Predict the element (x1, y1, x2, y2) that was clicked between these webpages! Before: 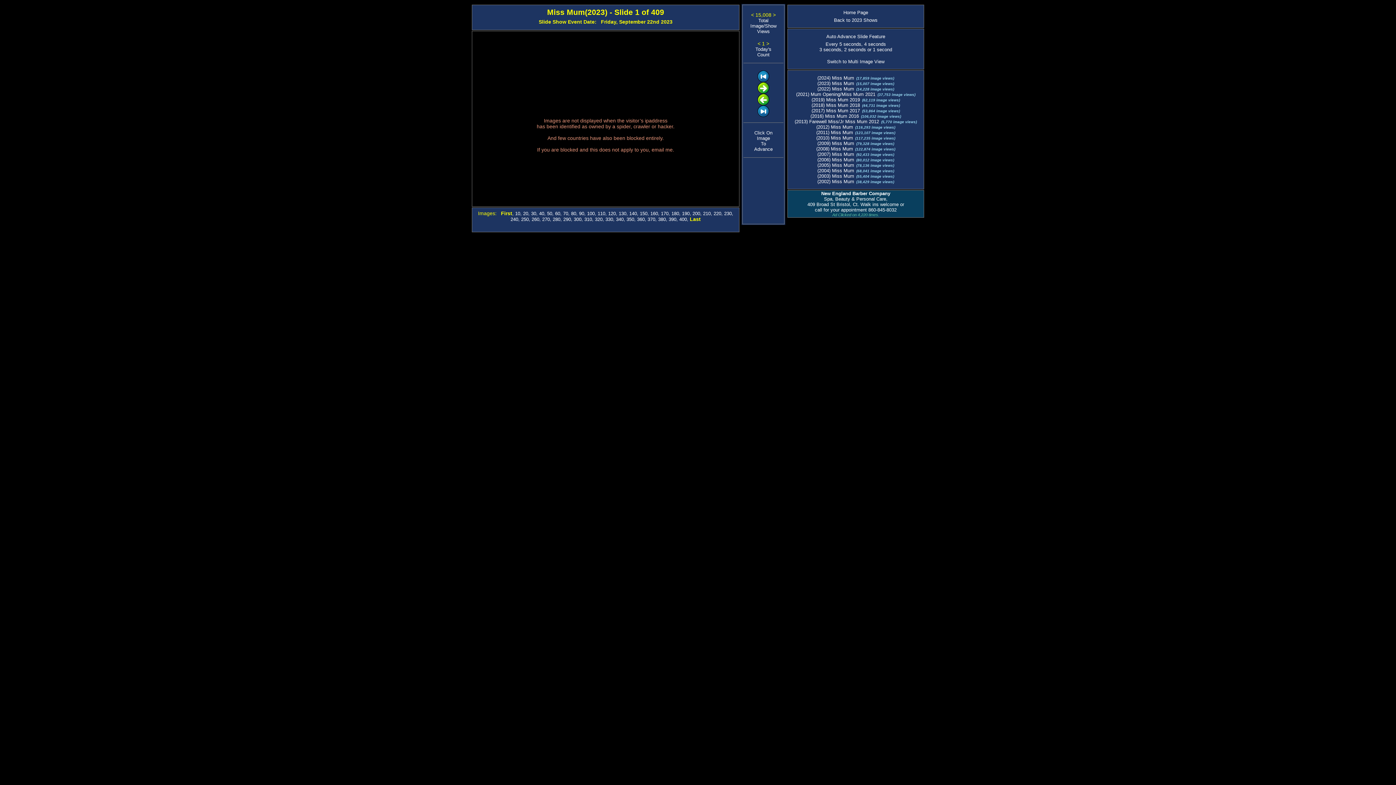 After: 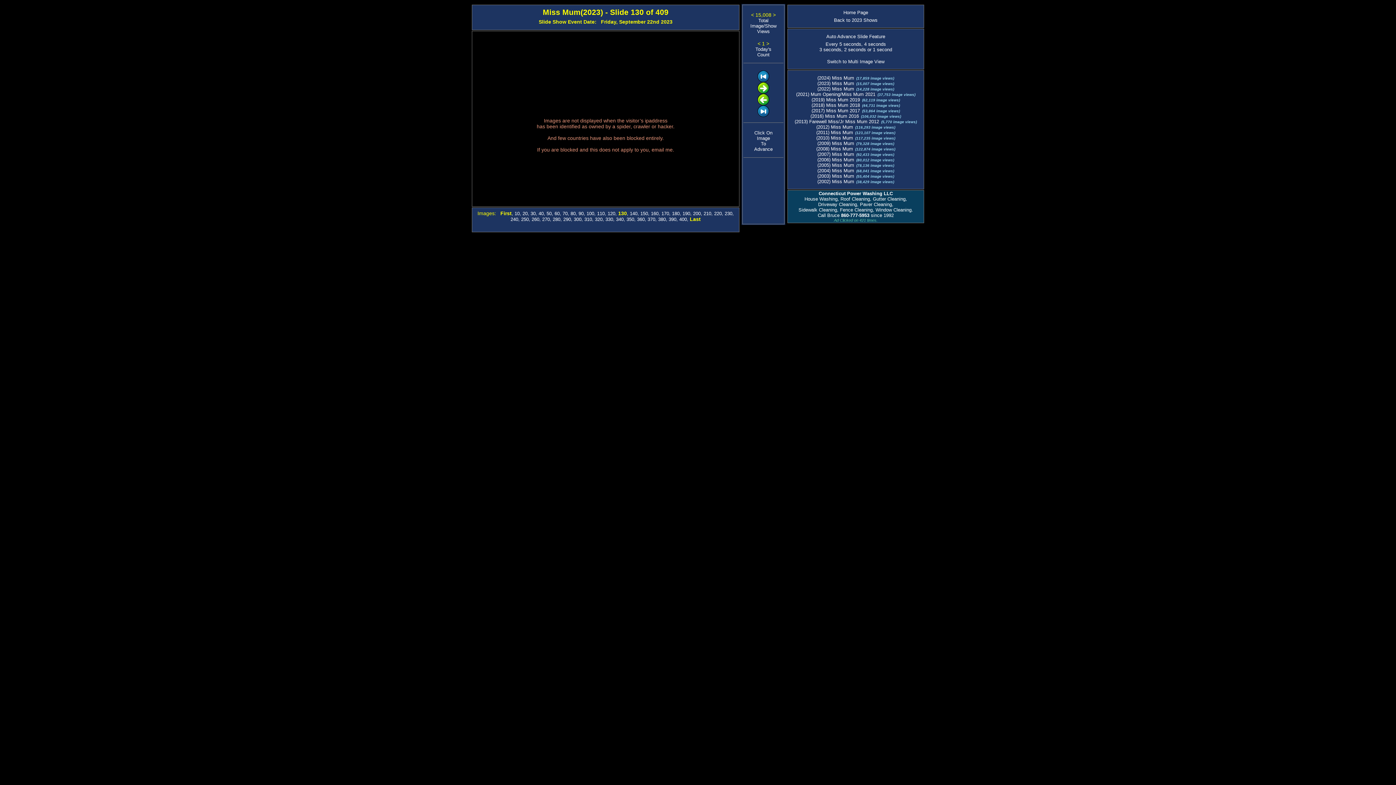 Action: label: 130 bbox: (618, 210, 626, 216)